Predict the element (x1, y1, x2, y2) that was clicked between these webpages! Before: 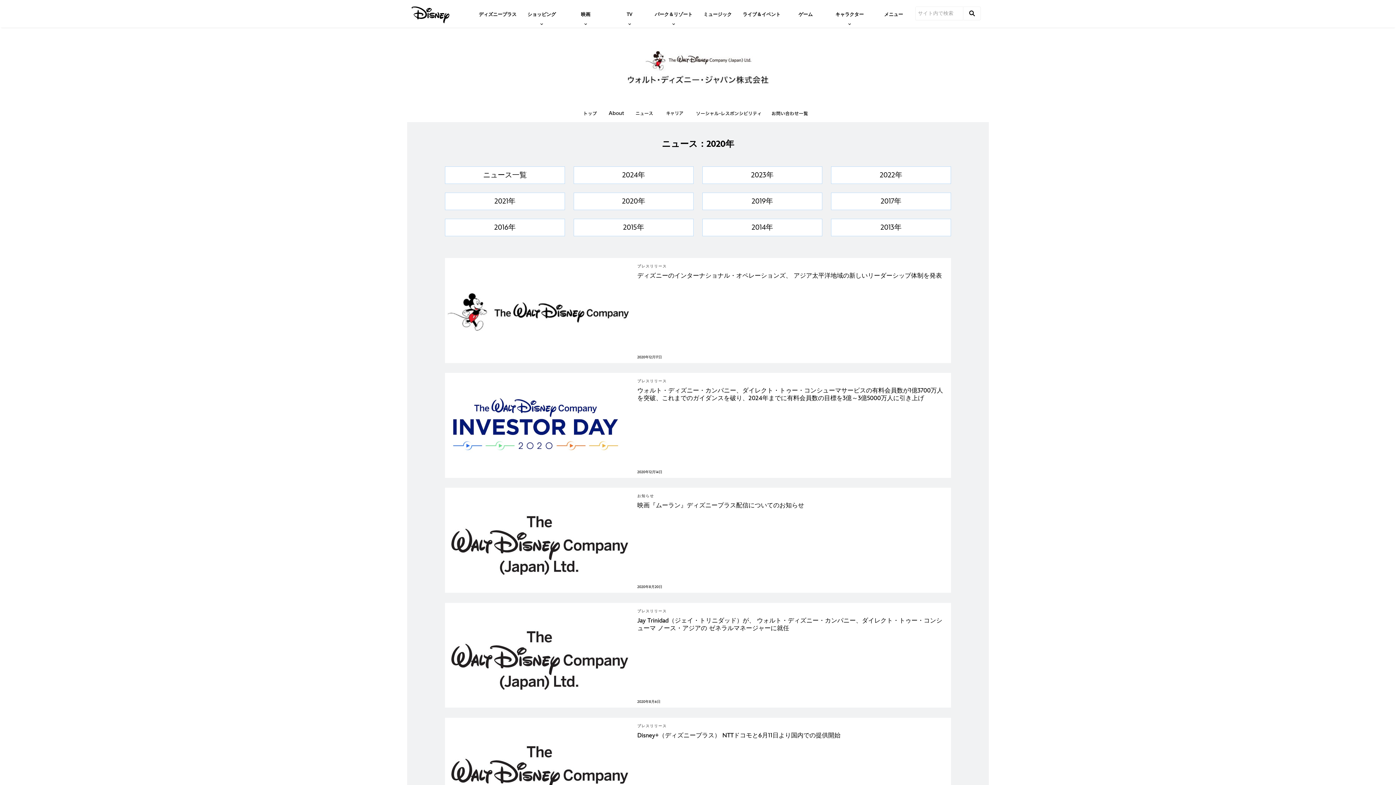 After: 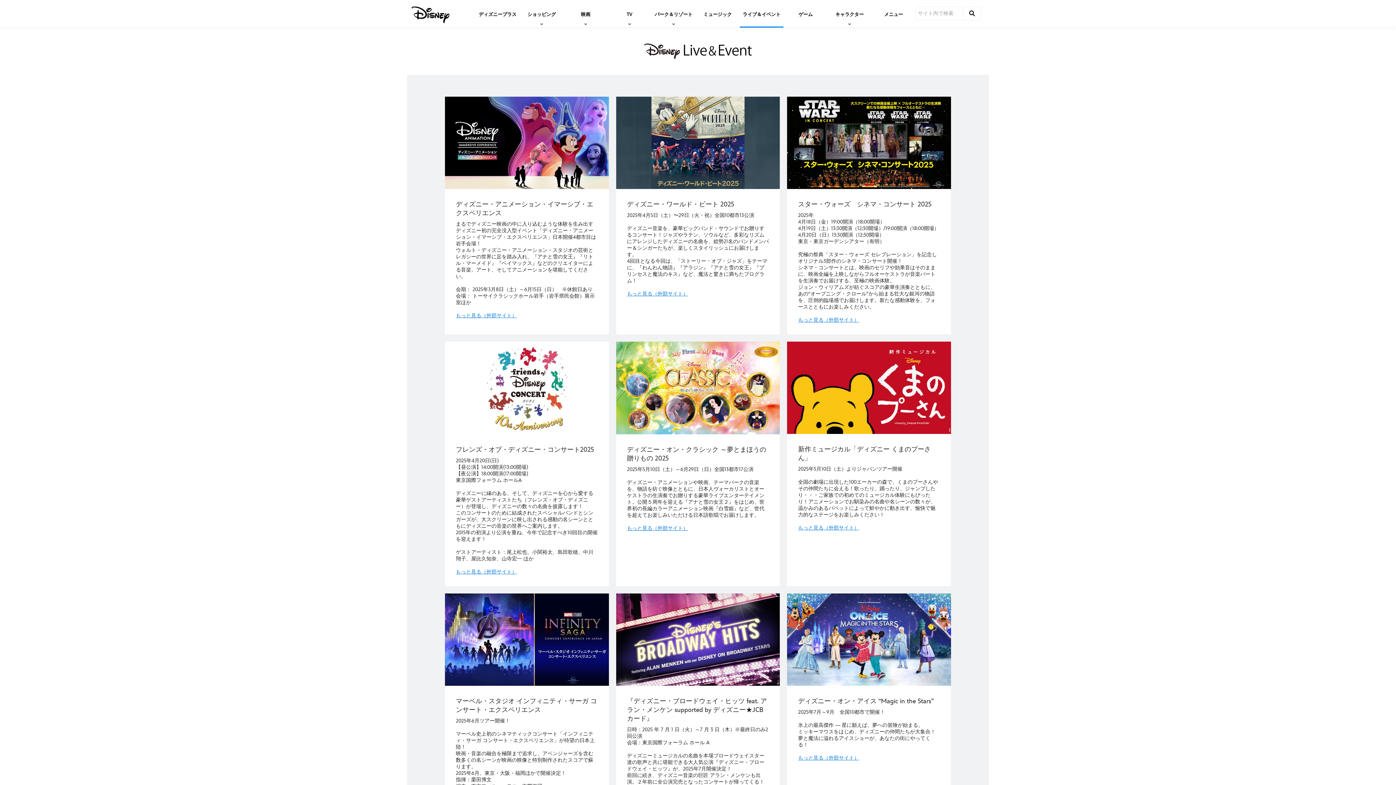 Action: bbox: (742, 5, 780, 21) label: ライブ＆イベント